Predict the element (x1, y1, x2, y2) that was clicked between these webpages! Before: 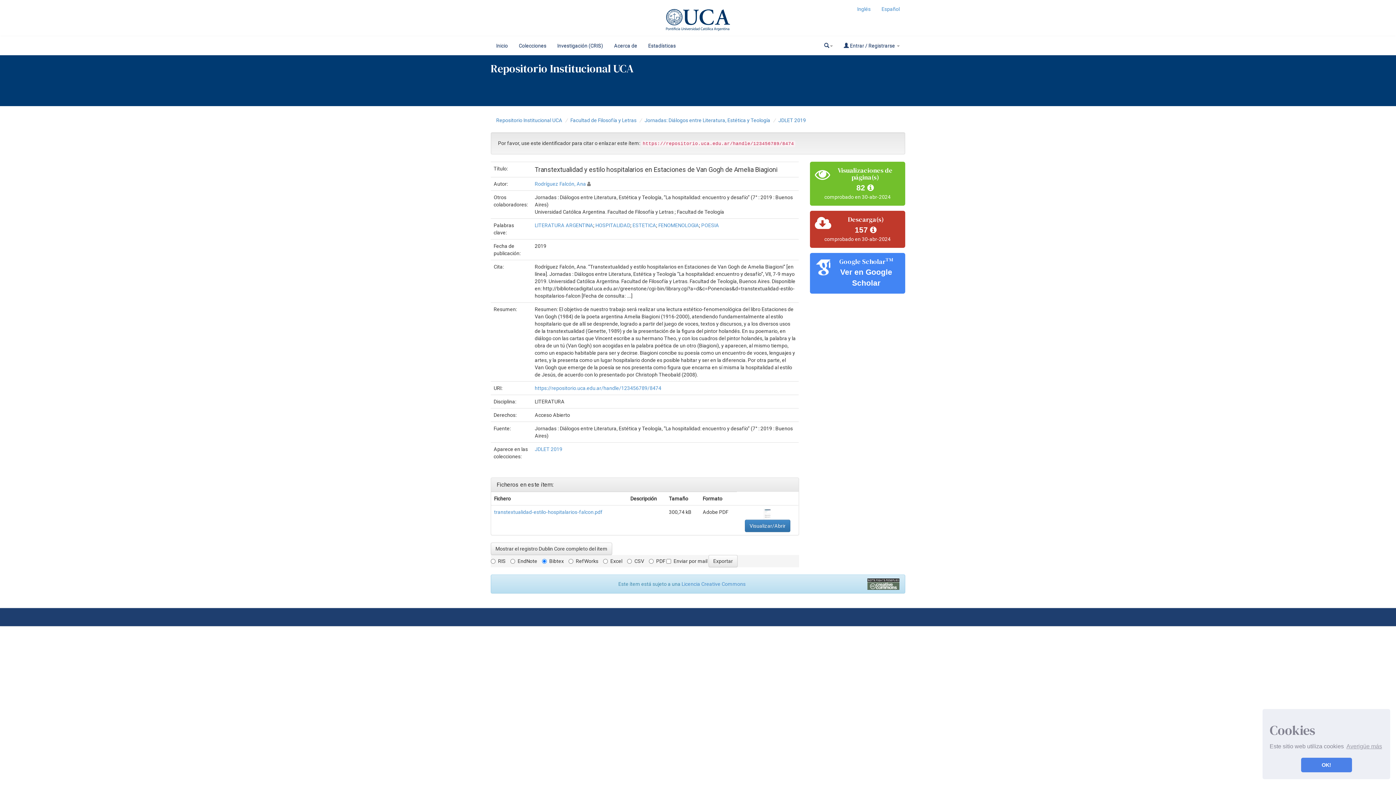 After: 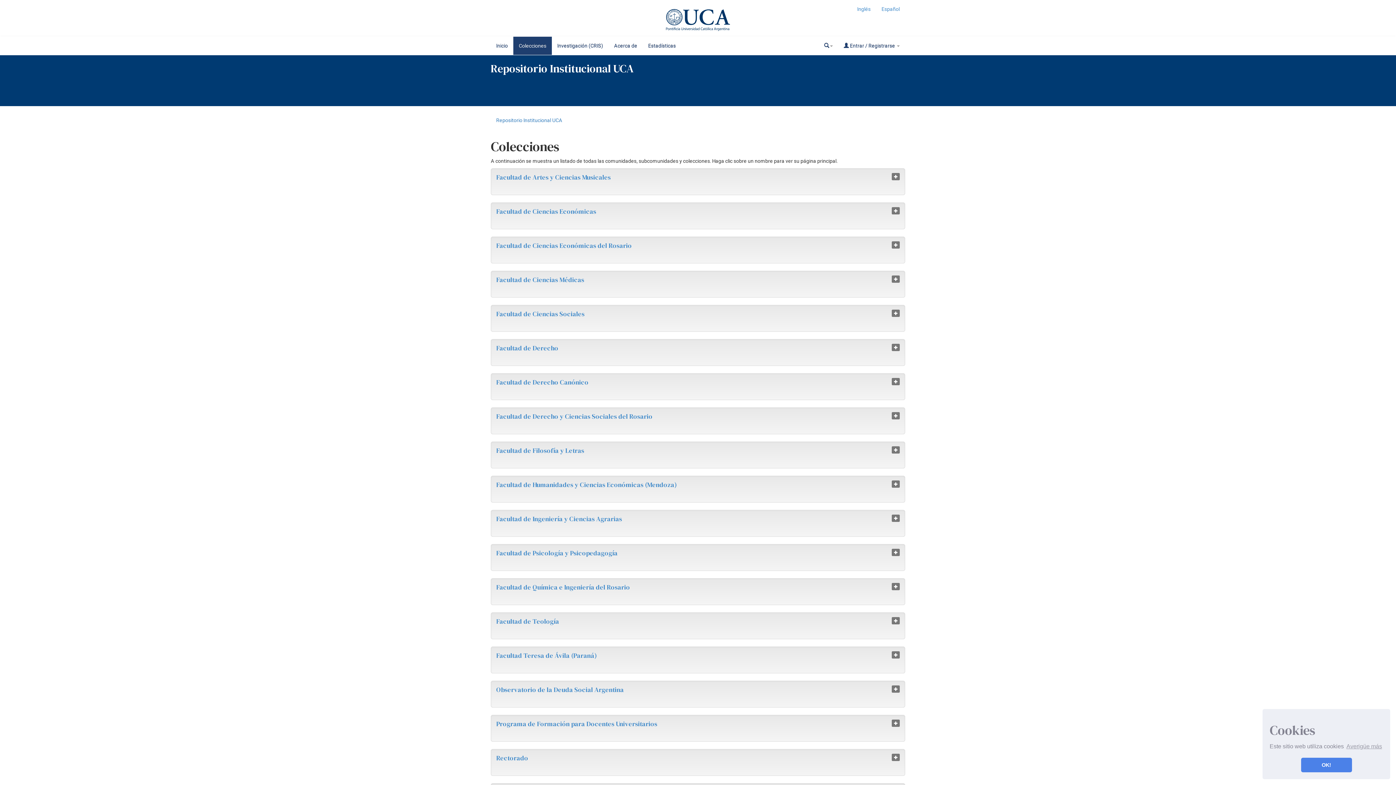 Action: label: Colecciones bbox: (513, 36, 552, 54)